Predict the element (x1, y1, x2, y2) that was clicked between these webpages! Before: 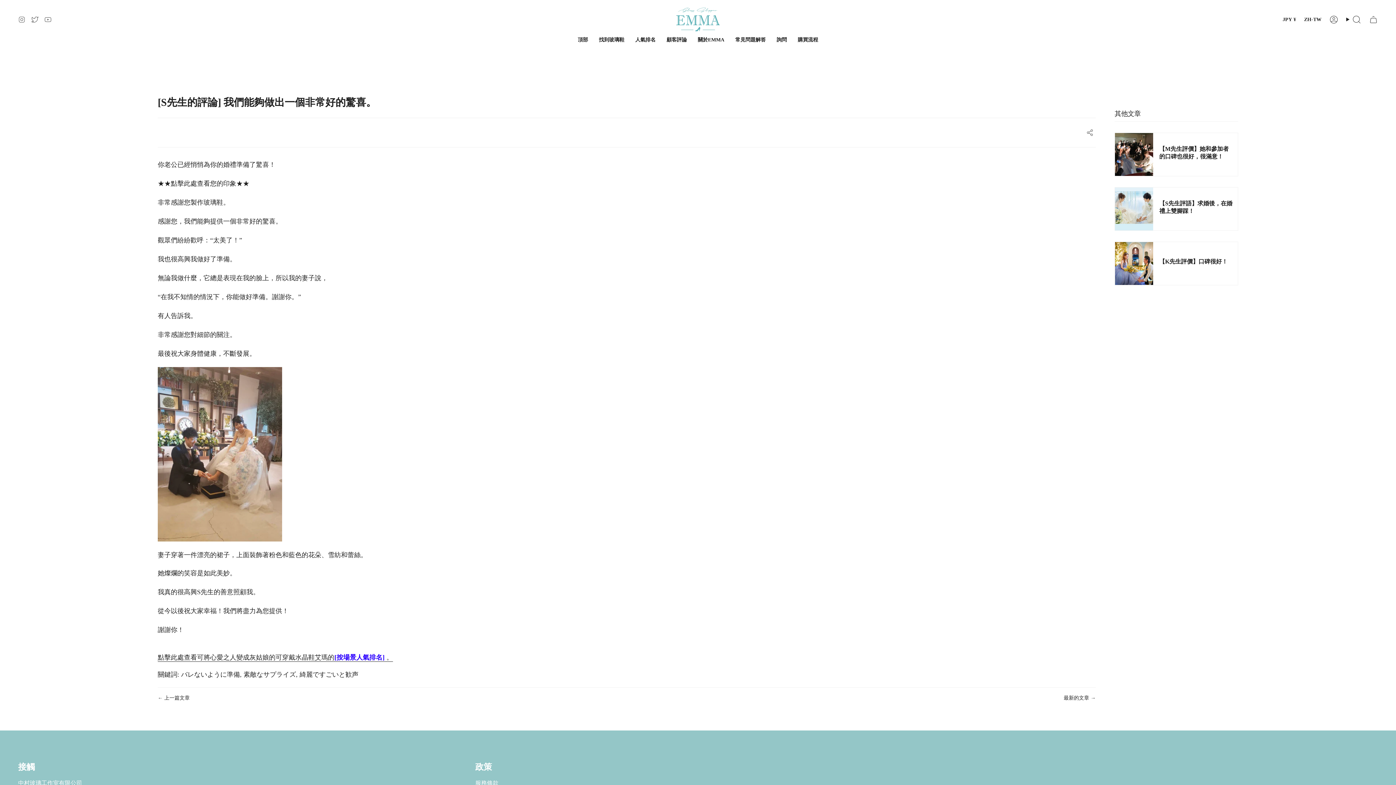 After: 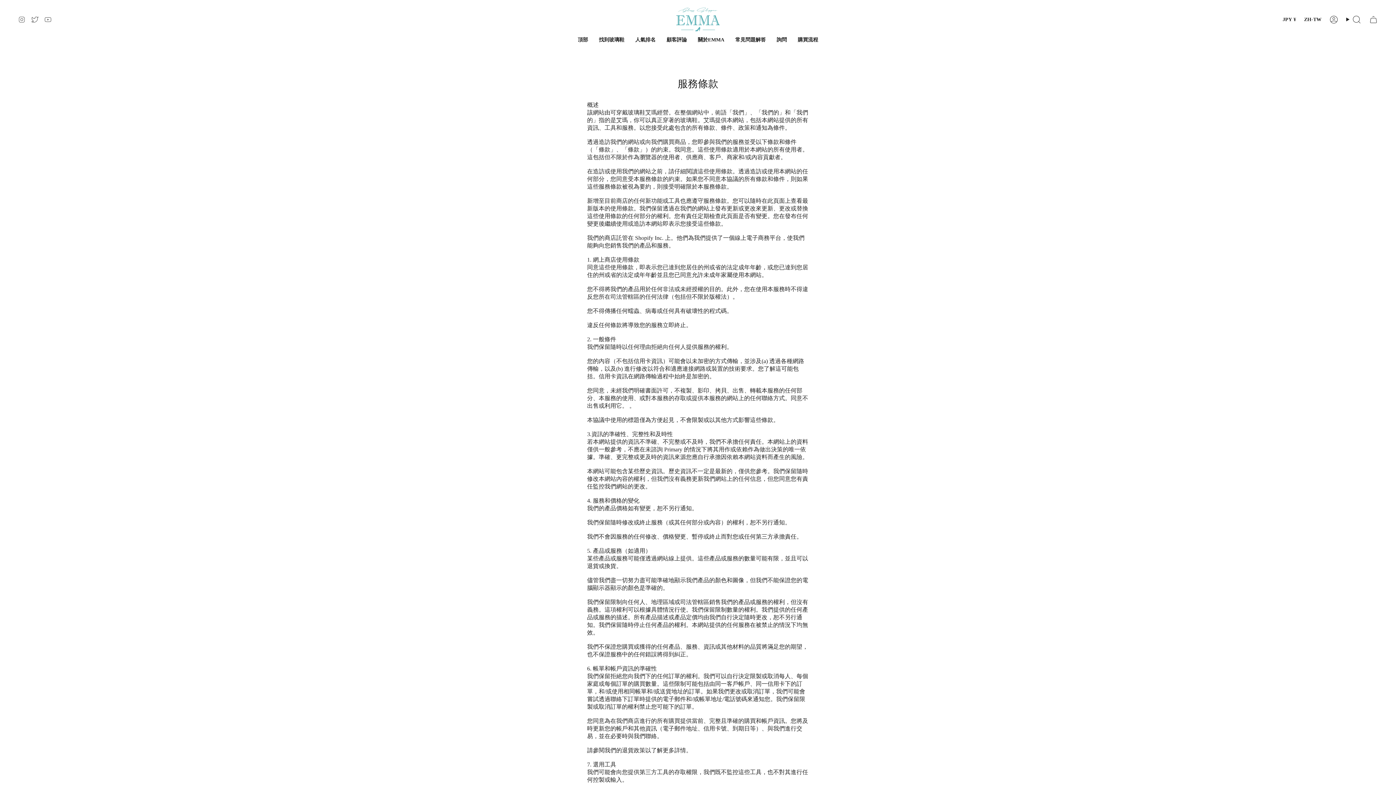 Action: label: 服務條款 bbox: (475, 780, 498, 786)